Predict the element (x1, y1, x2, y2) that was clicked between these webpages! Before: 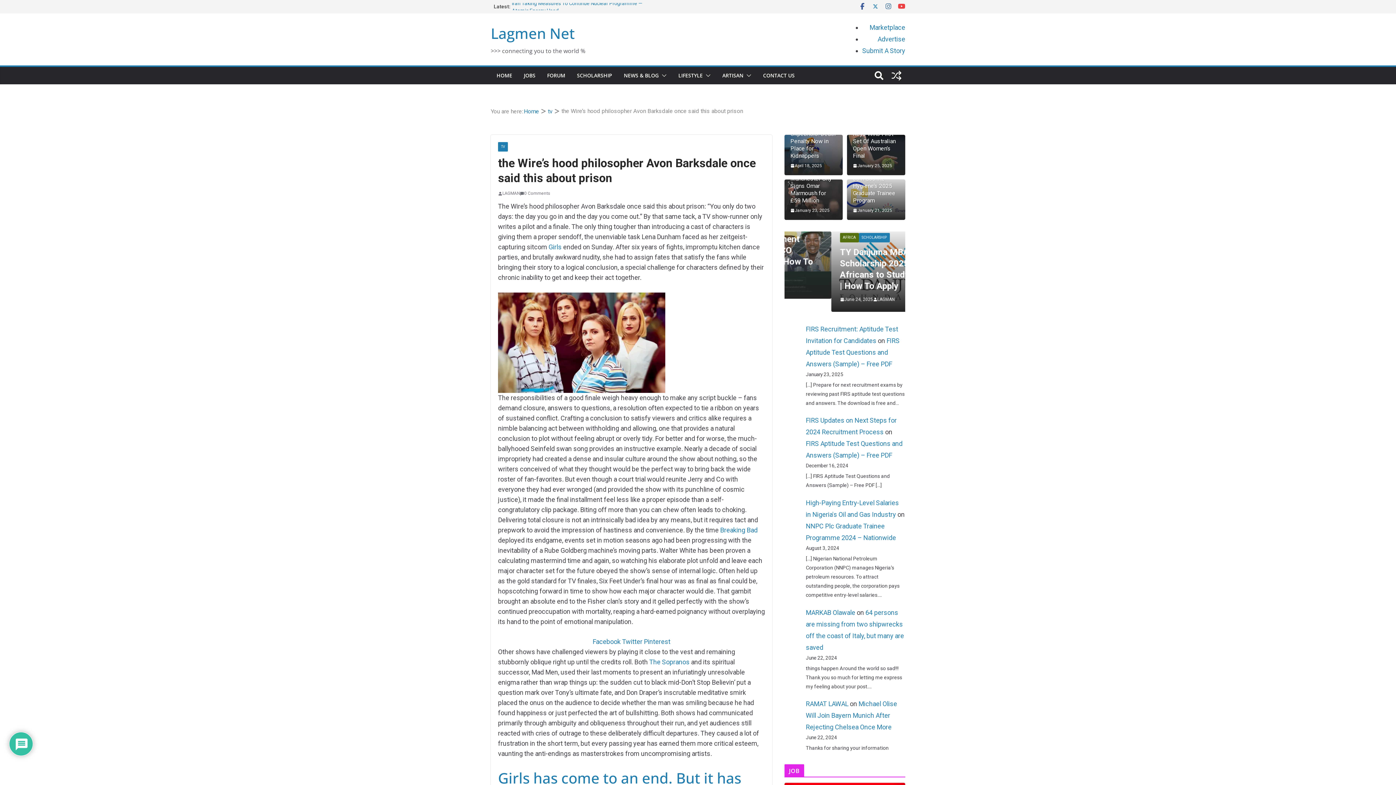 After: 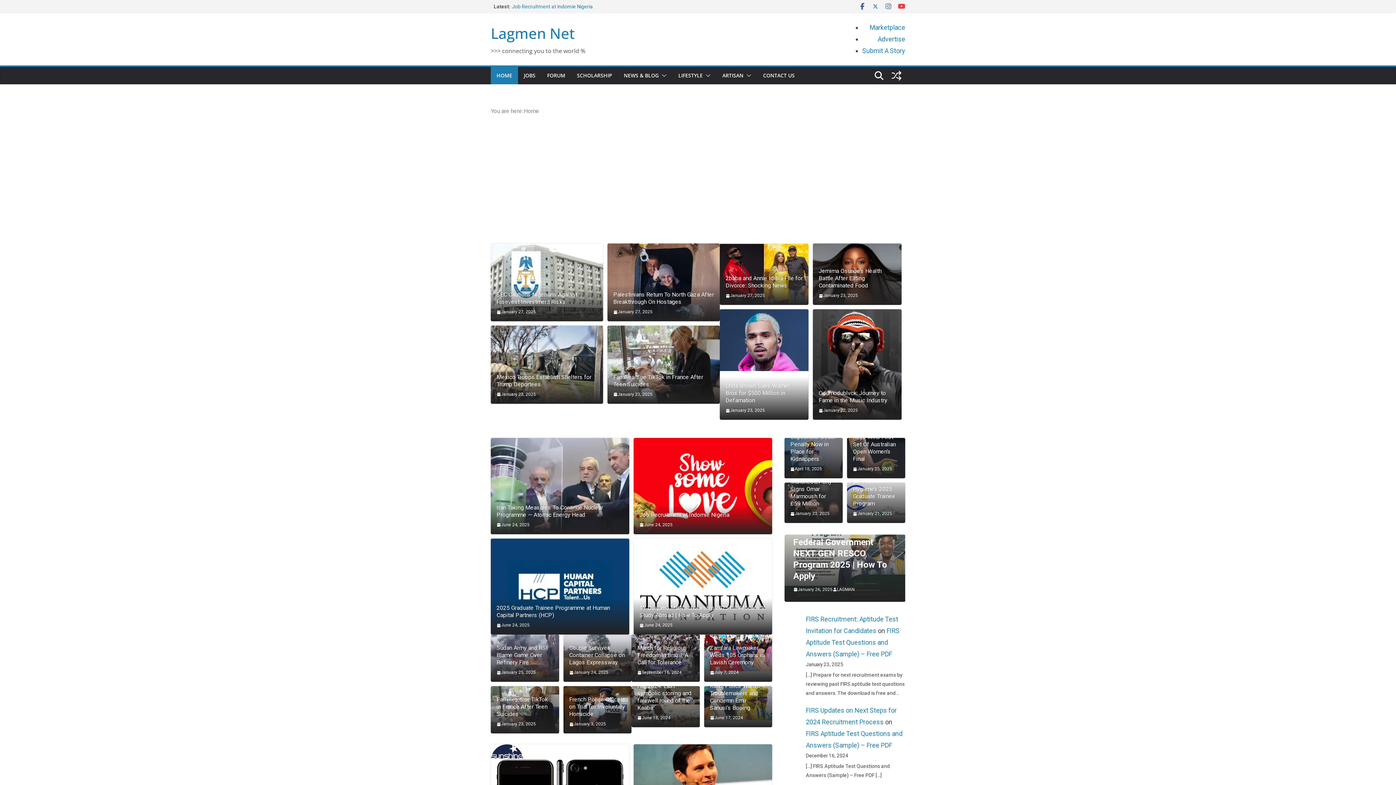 Action: label: HOME bbox: (496, 70, 512, 80)